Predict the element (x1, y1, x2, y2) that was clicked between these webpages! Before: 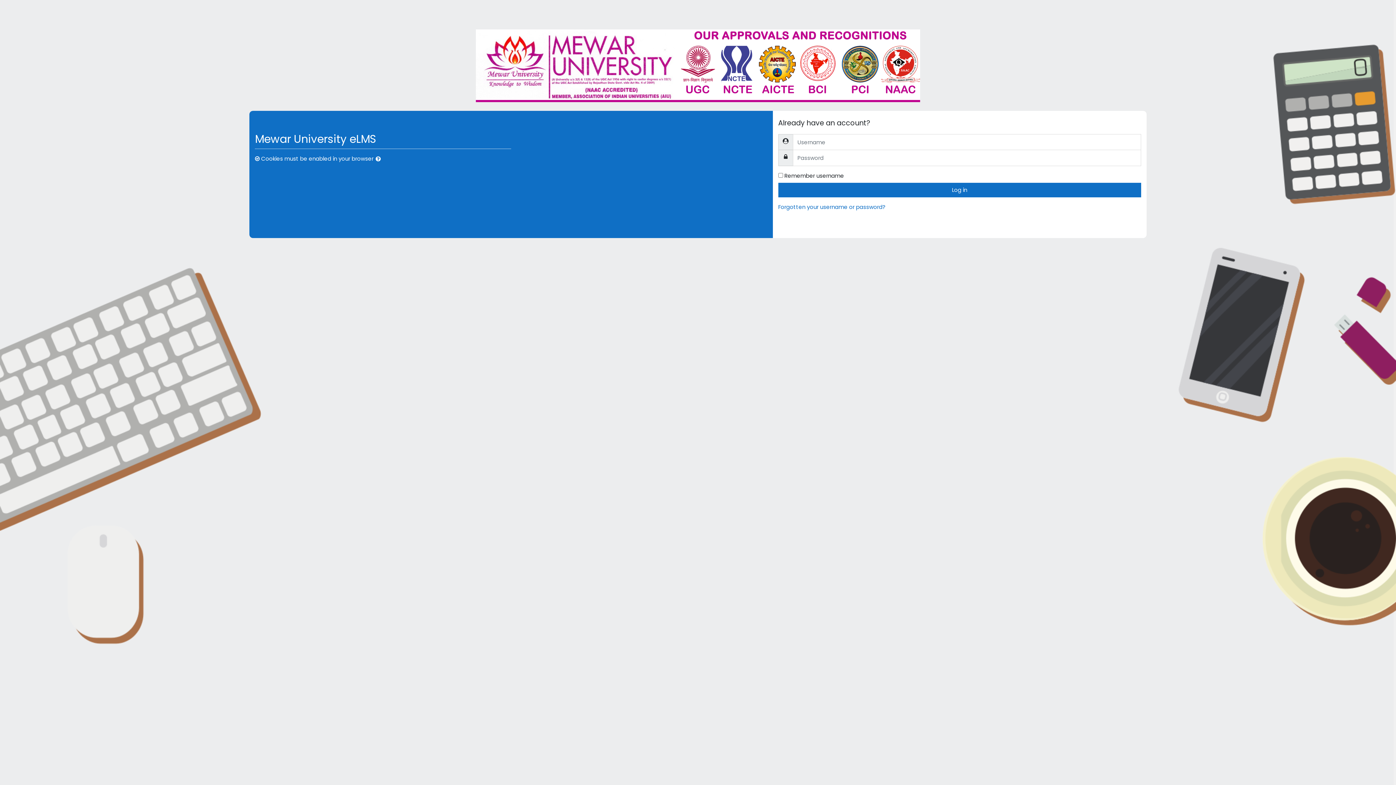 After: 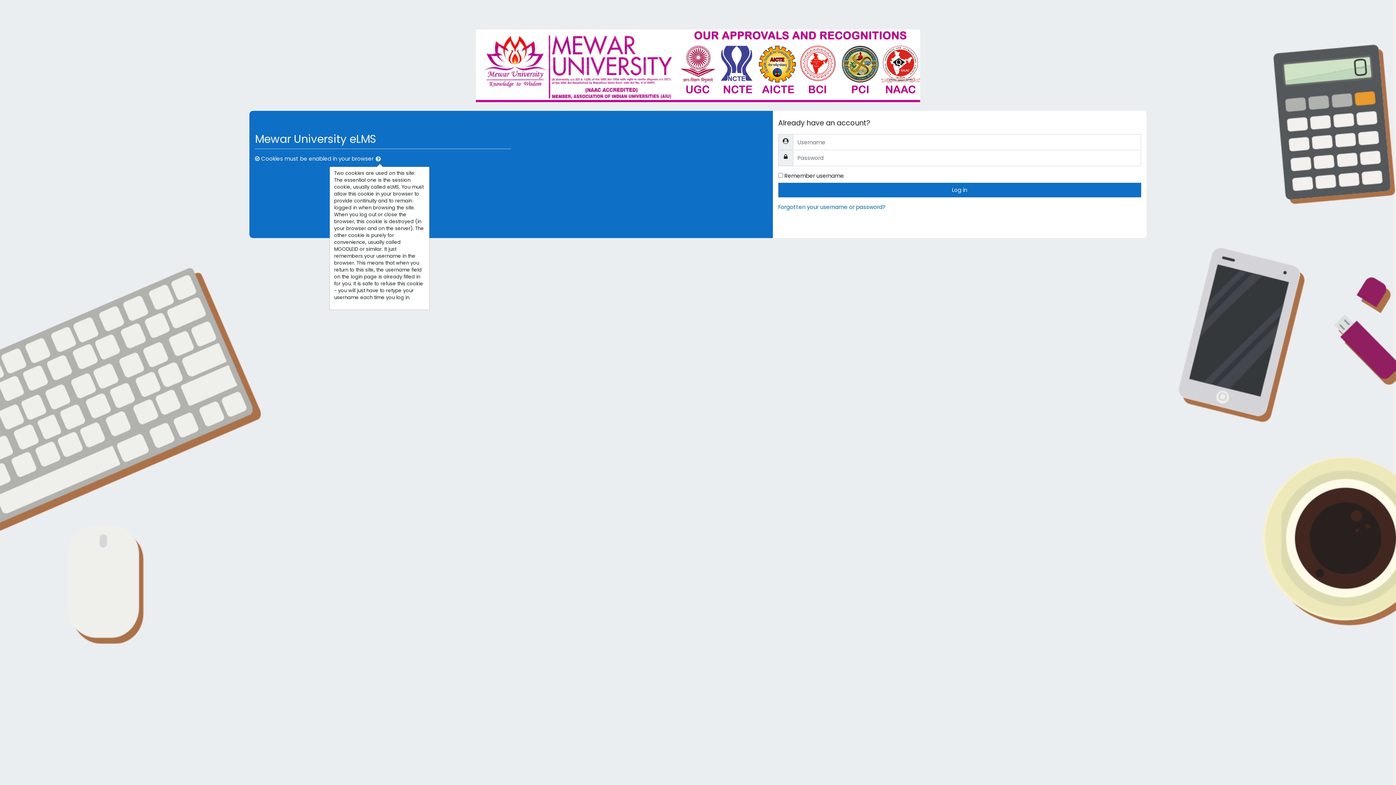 Action: bbox: (375, 154, 384, 163)